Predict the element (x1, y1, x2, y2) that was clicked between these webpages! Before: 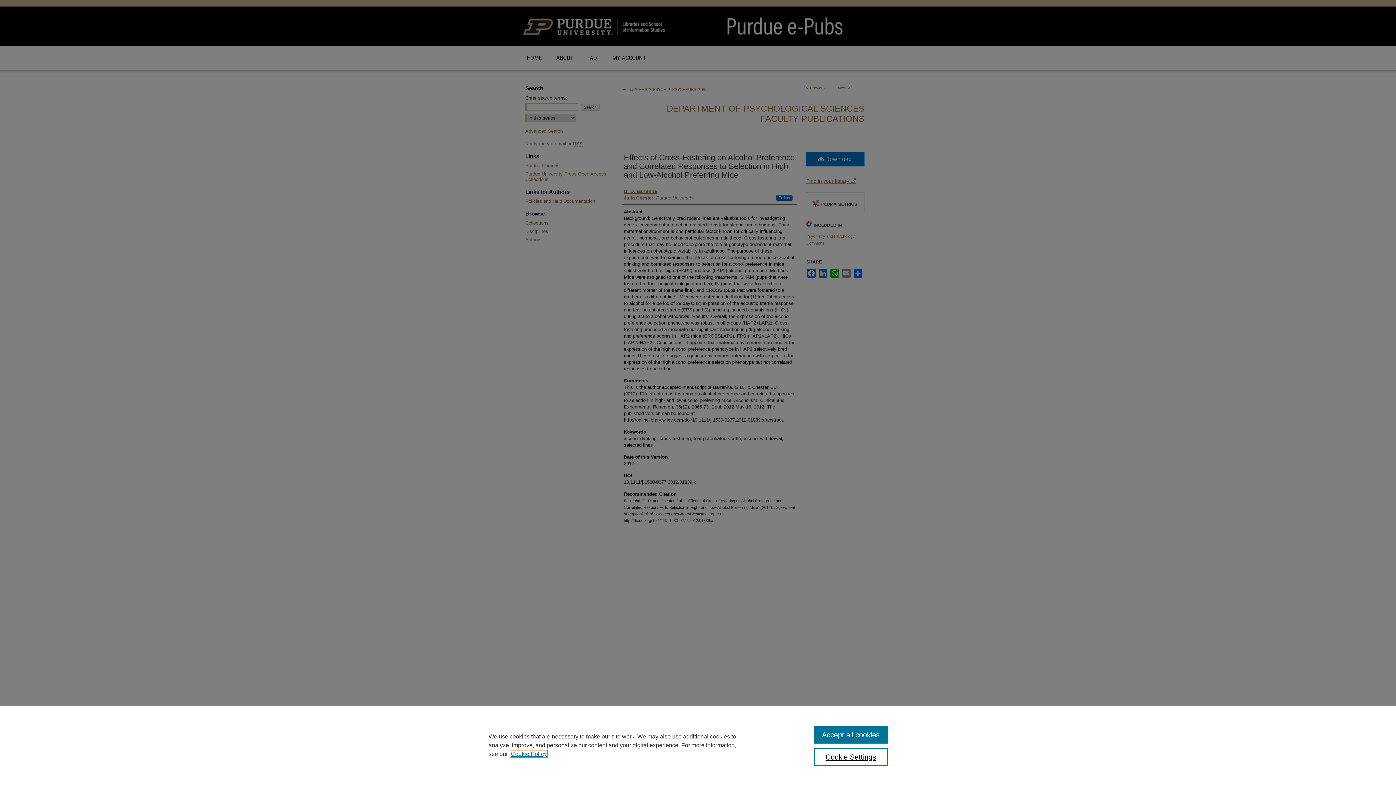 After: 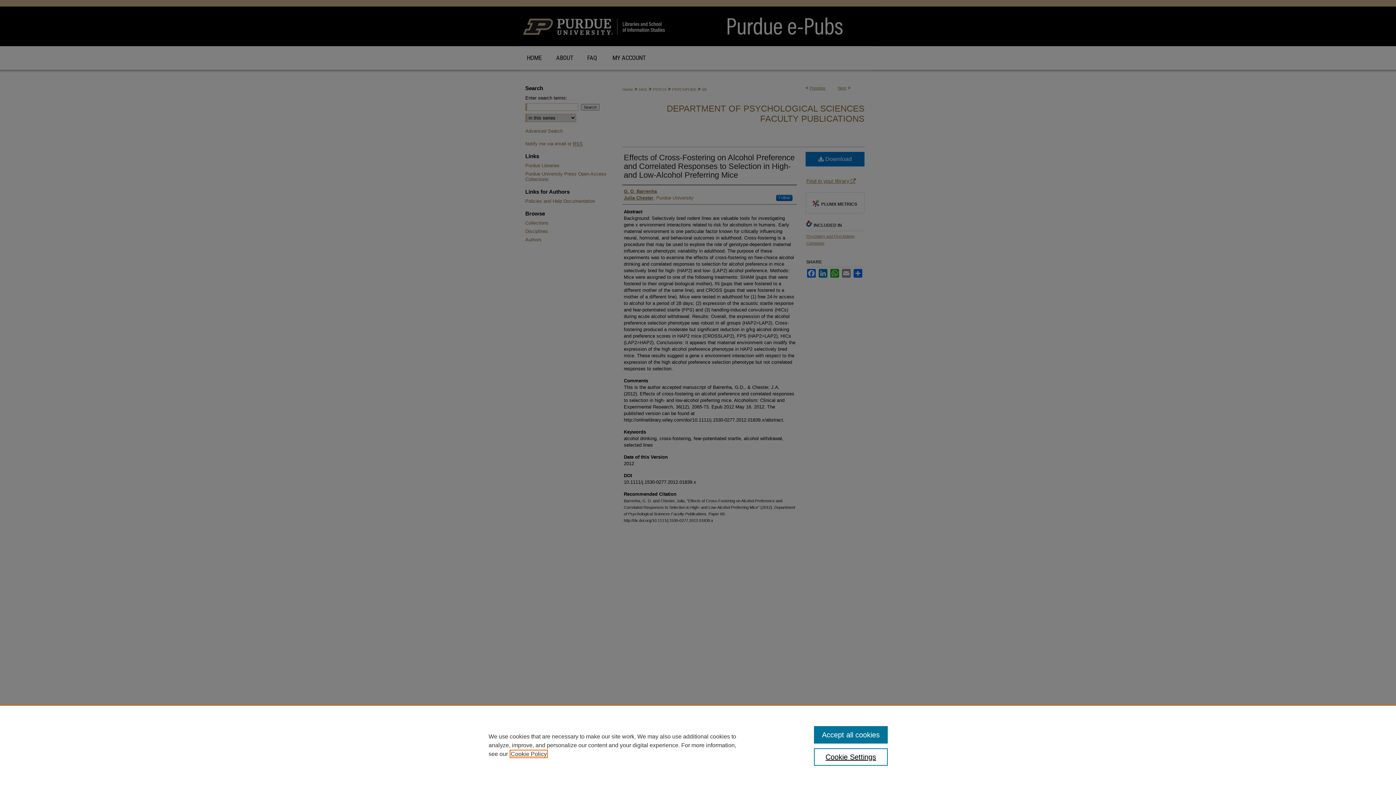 Action: label: , opens in a new tab bbox: (510, 751, 546, 757)